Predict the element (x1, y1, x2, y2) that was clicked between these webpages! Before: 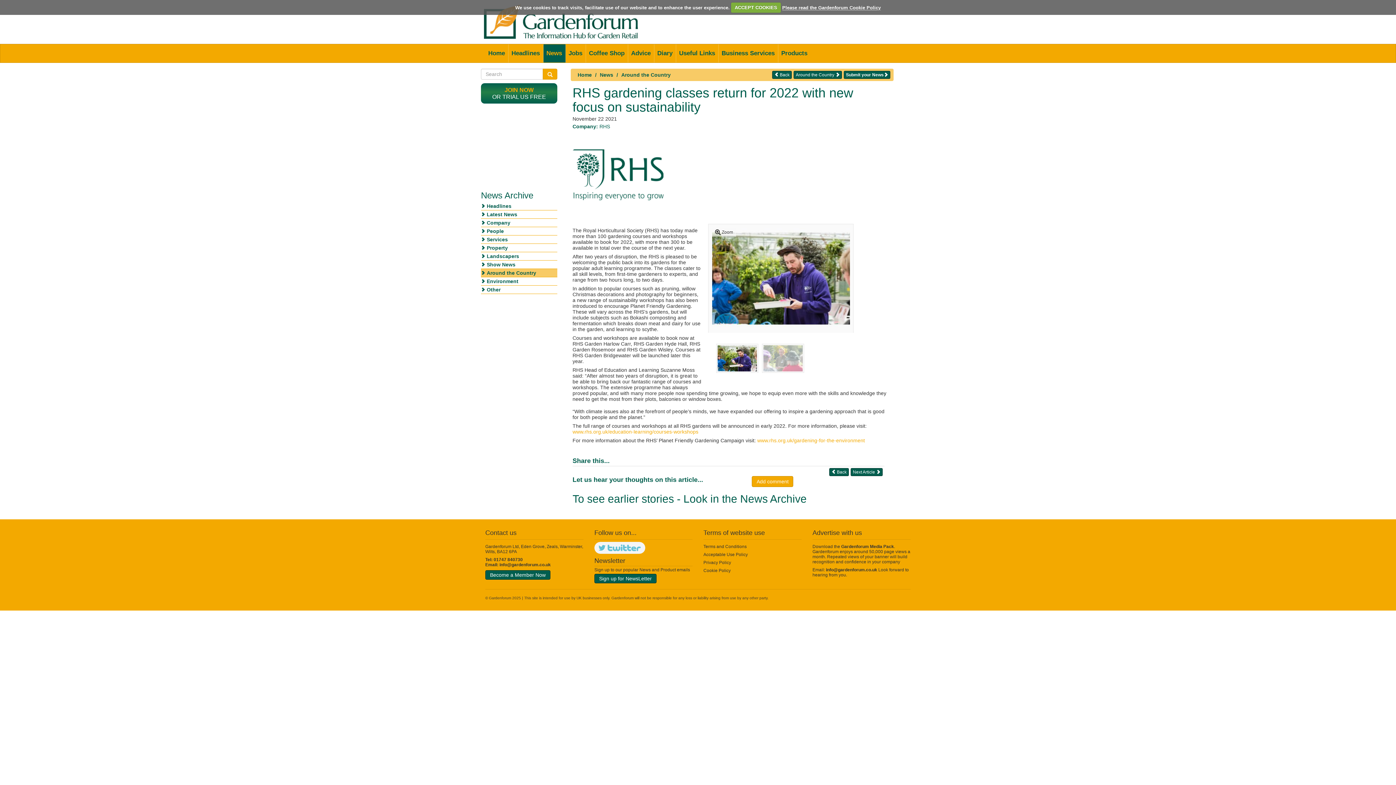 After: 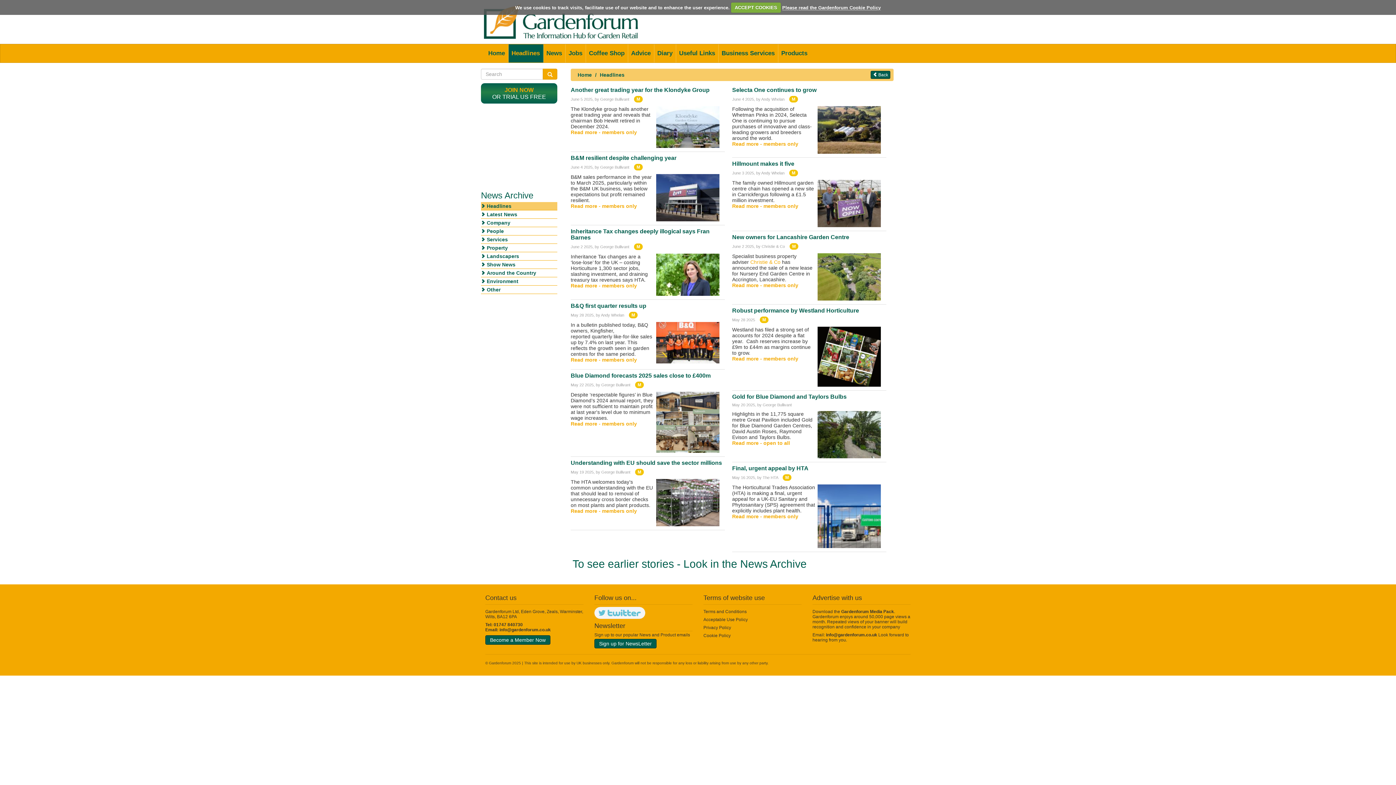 Action: bbox: (508, 44, 543, 62) label: Headlines